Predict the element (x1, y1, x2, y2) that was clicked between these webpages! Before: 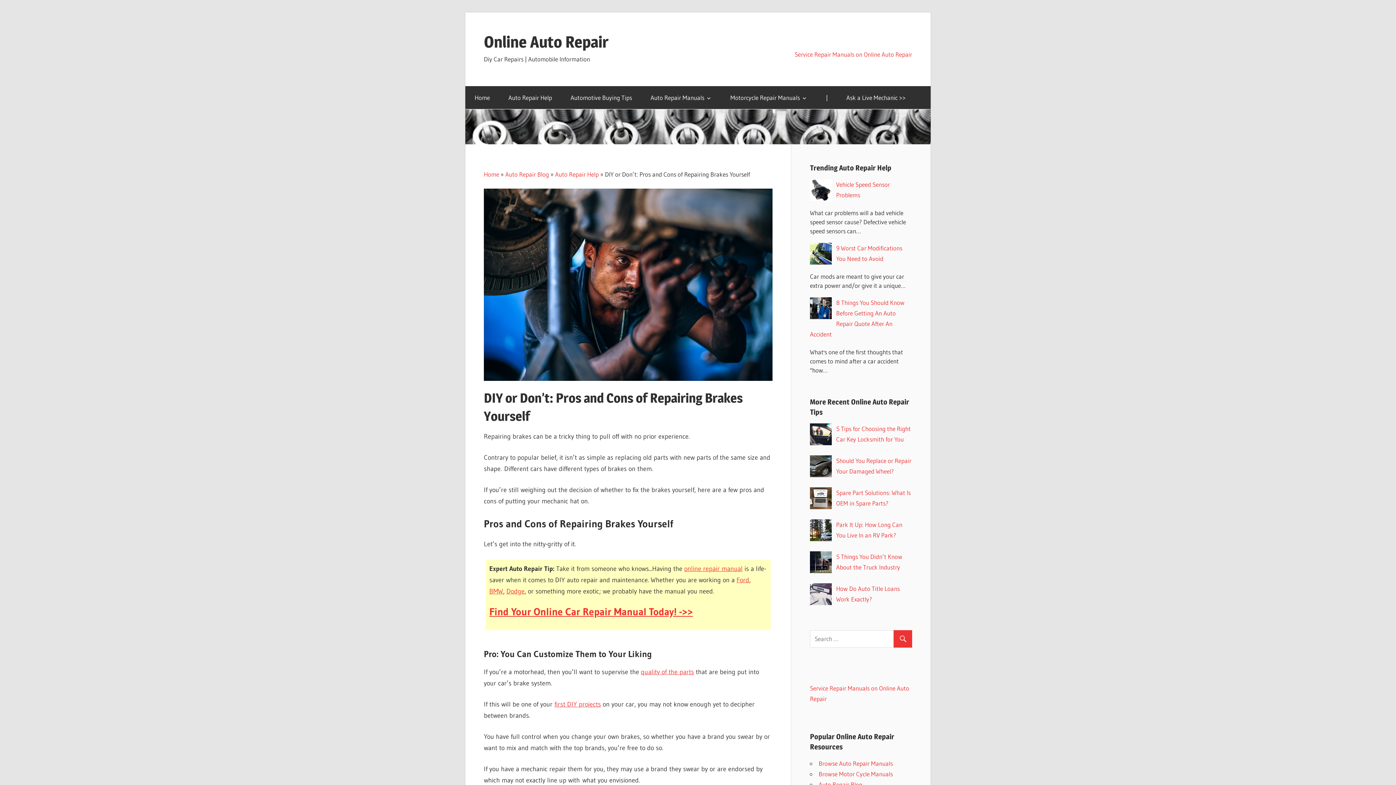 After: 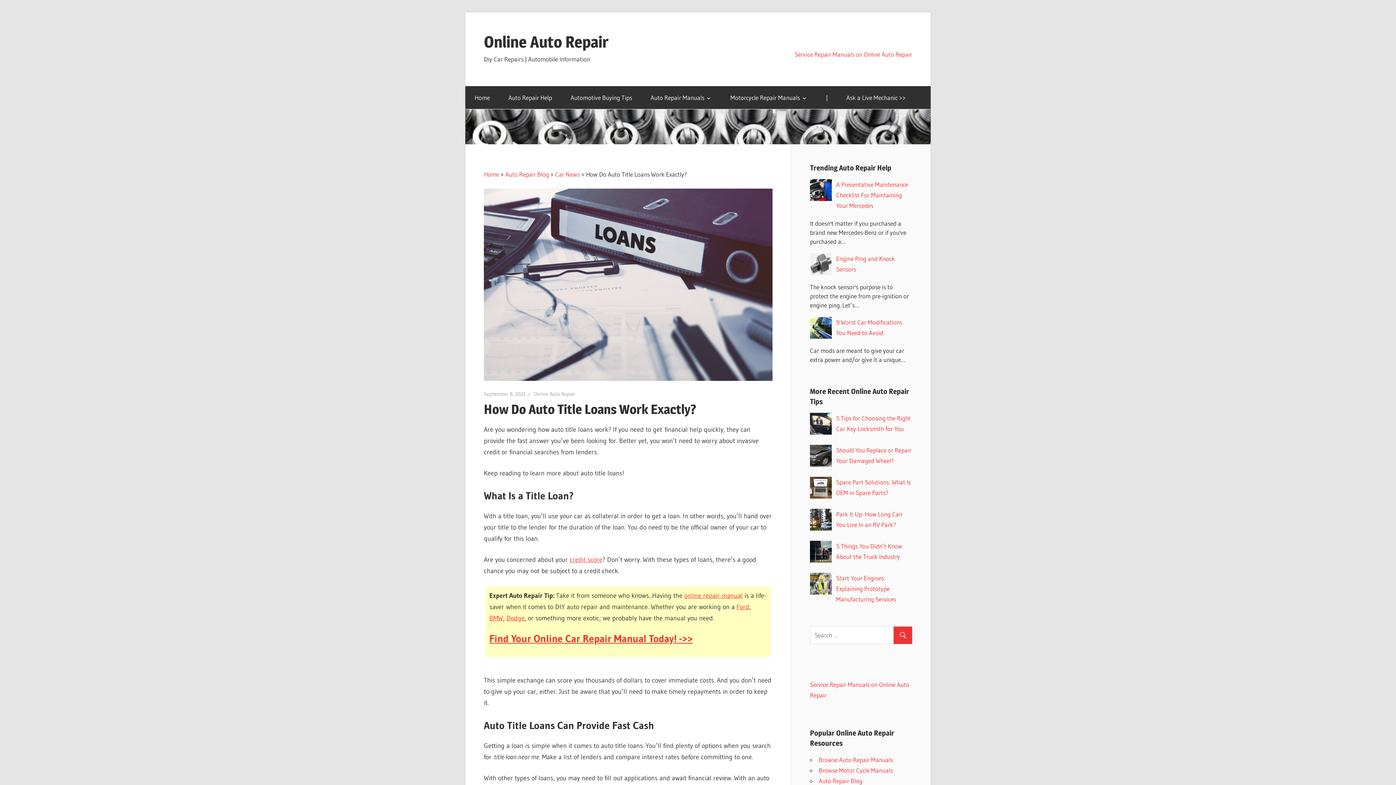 Action: bbox: (810, 583, 832, 608)